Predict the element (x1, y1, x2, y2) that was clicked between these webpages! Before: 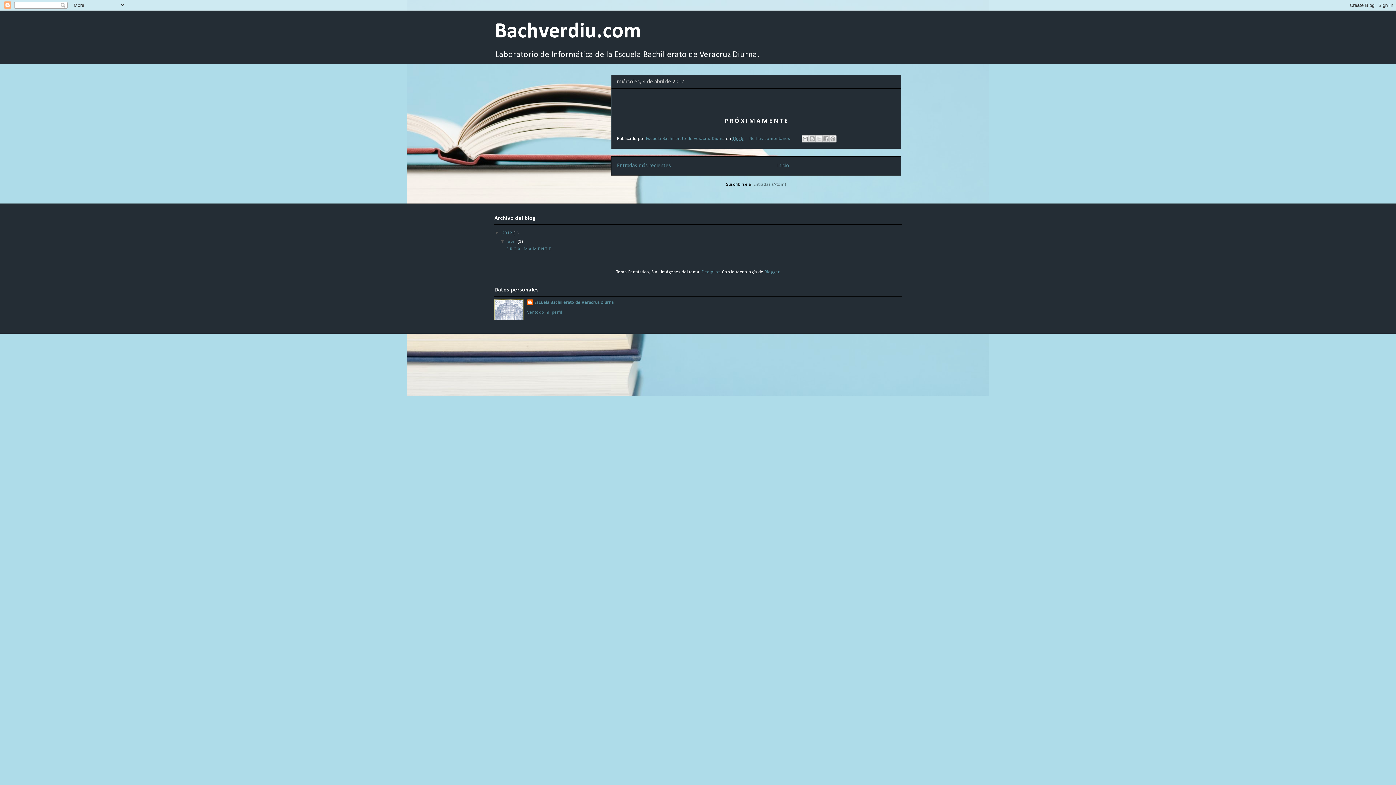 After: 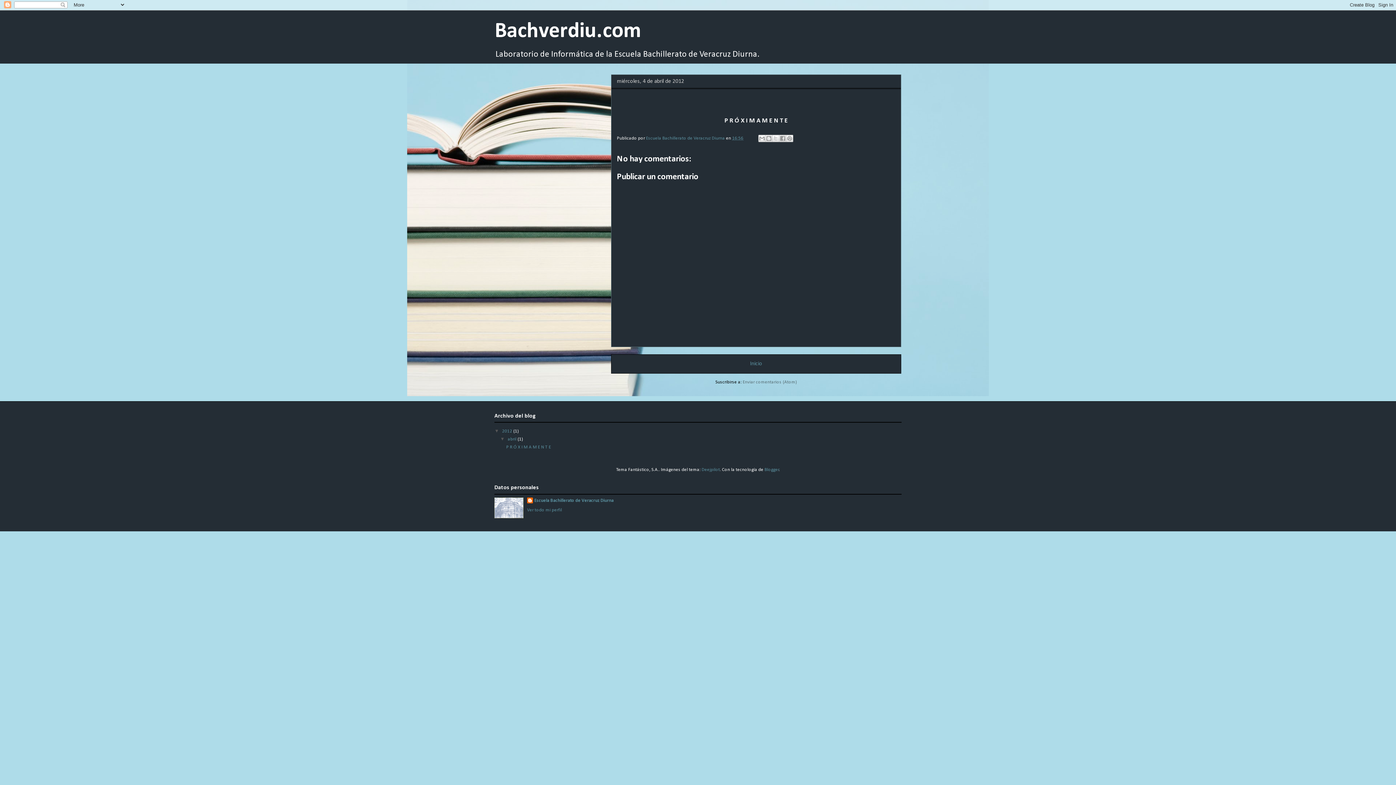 Action: bbox: (749, 136, 792, 141) label: No hay comentarios: 